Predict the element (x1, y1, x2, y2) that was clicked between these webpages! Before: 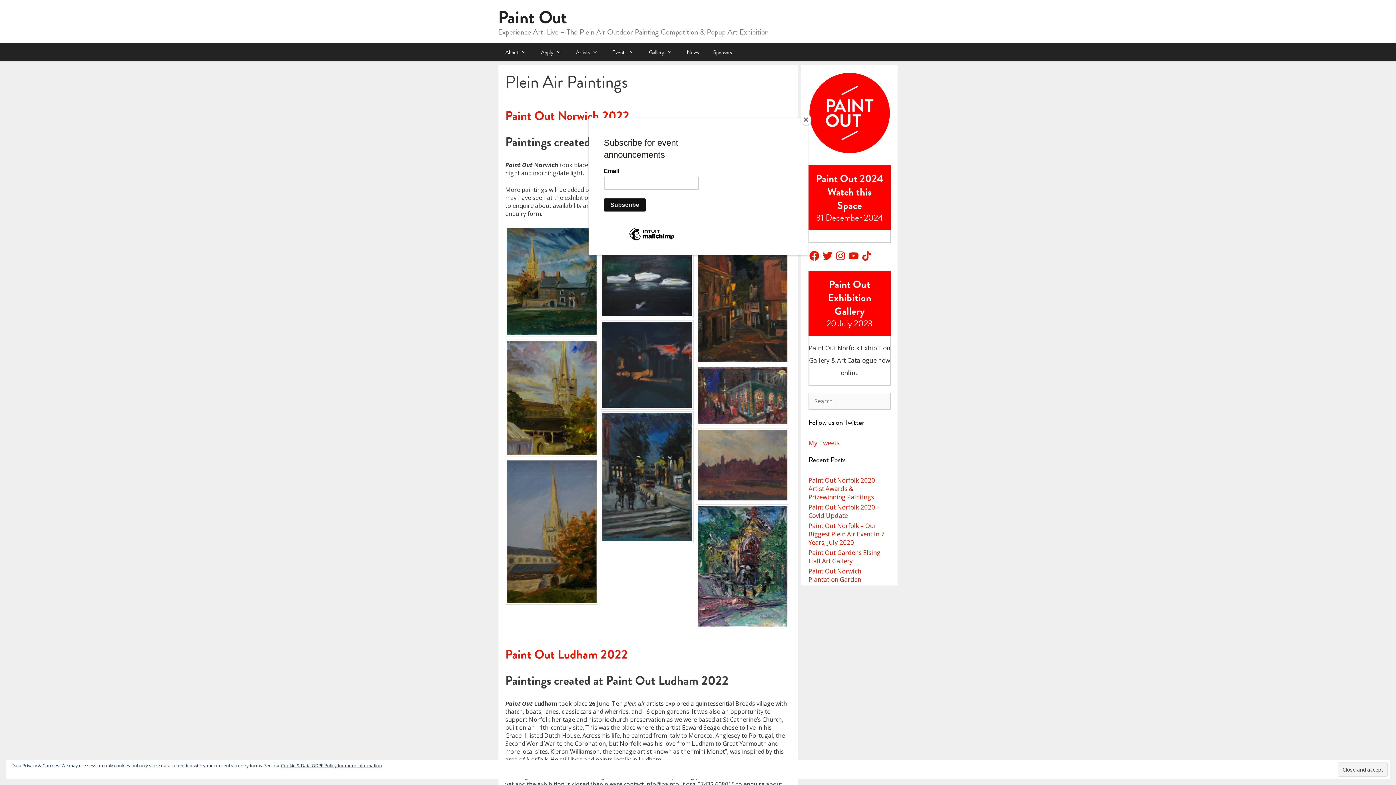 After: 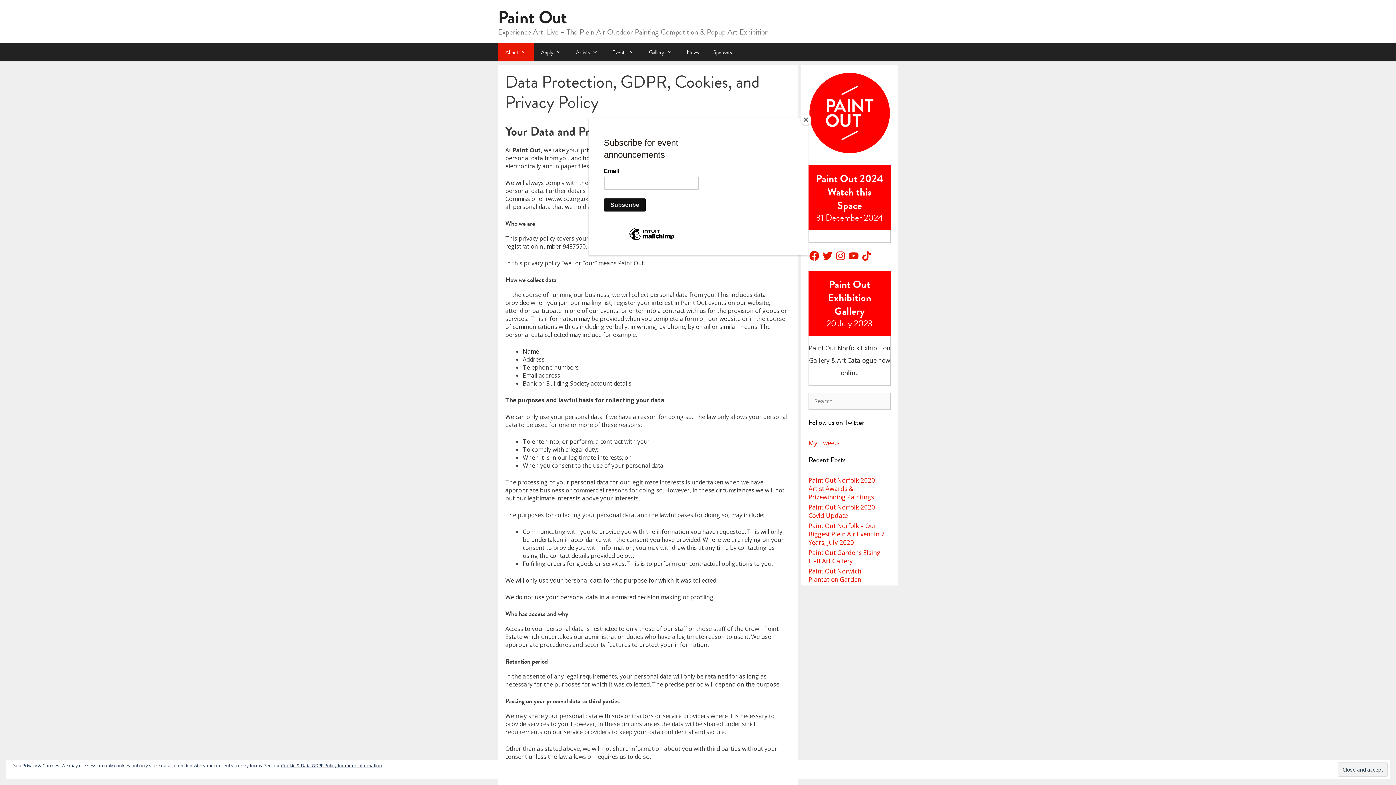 Action: bbox: (281, 762, 381, 769) label: Cookie & Data GDPR Policy for more information